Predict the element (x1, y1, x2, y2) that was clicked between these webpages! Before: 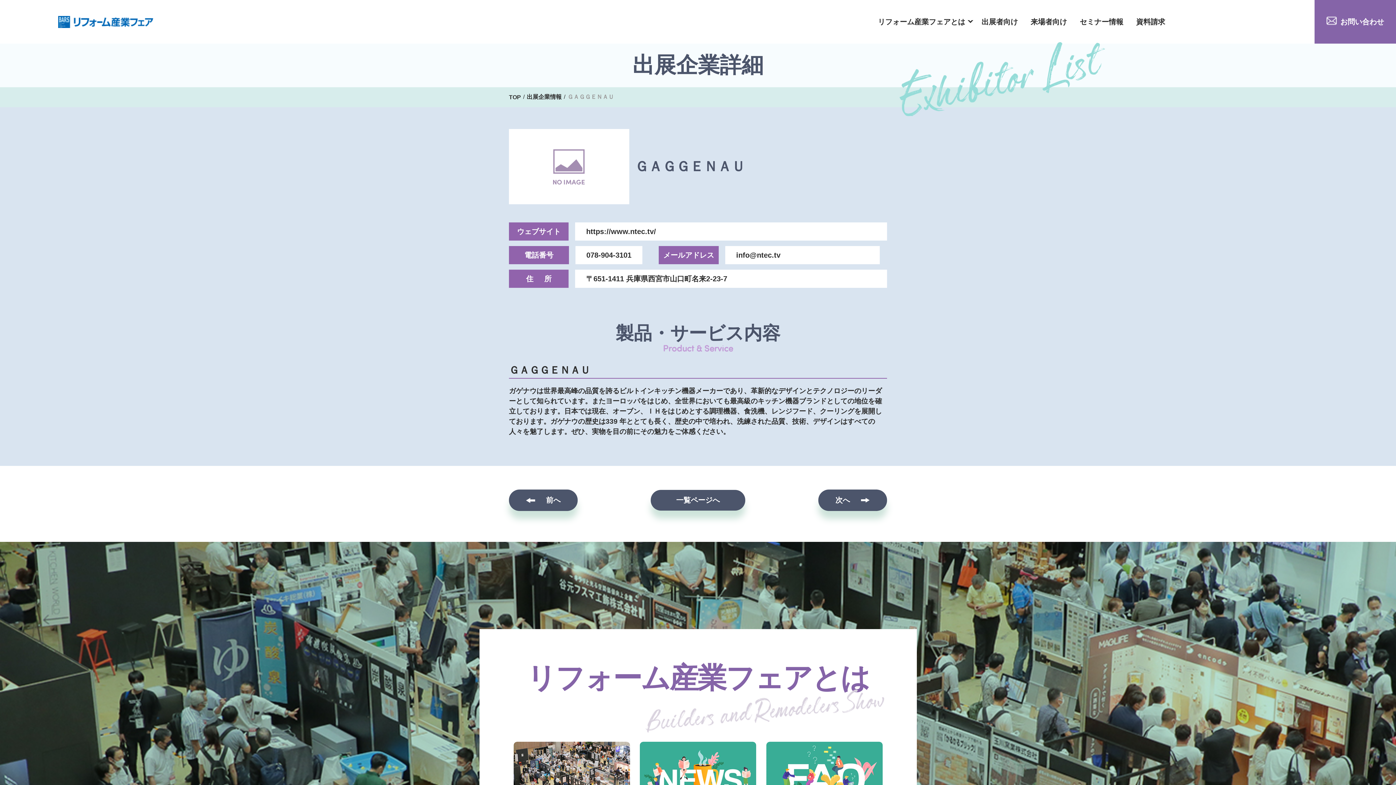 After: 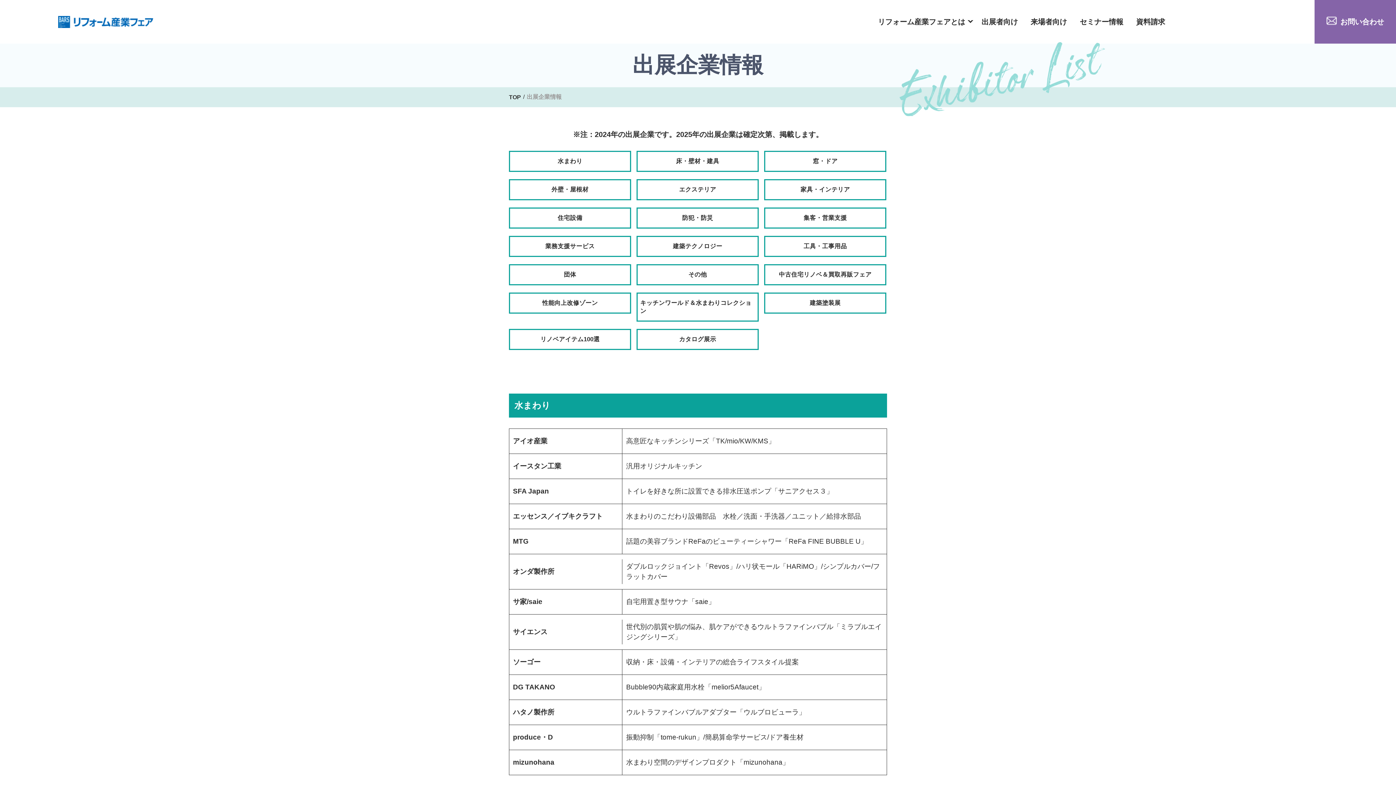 Action: bbox: (650, 490, 745, 510) label: 一覧ページへ